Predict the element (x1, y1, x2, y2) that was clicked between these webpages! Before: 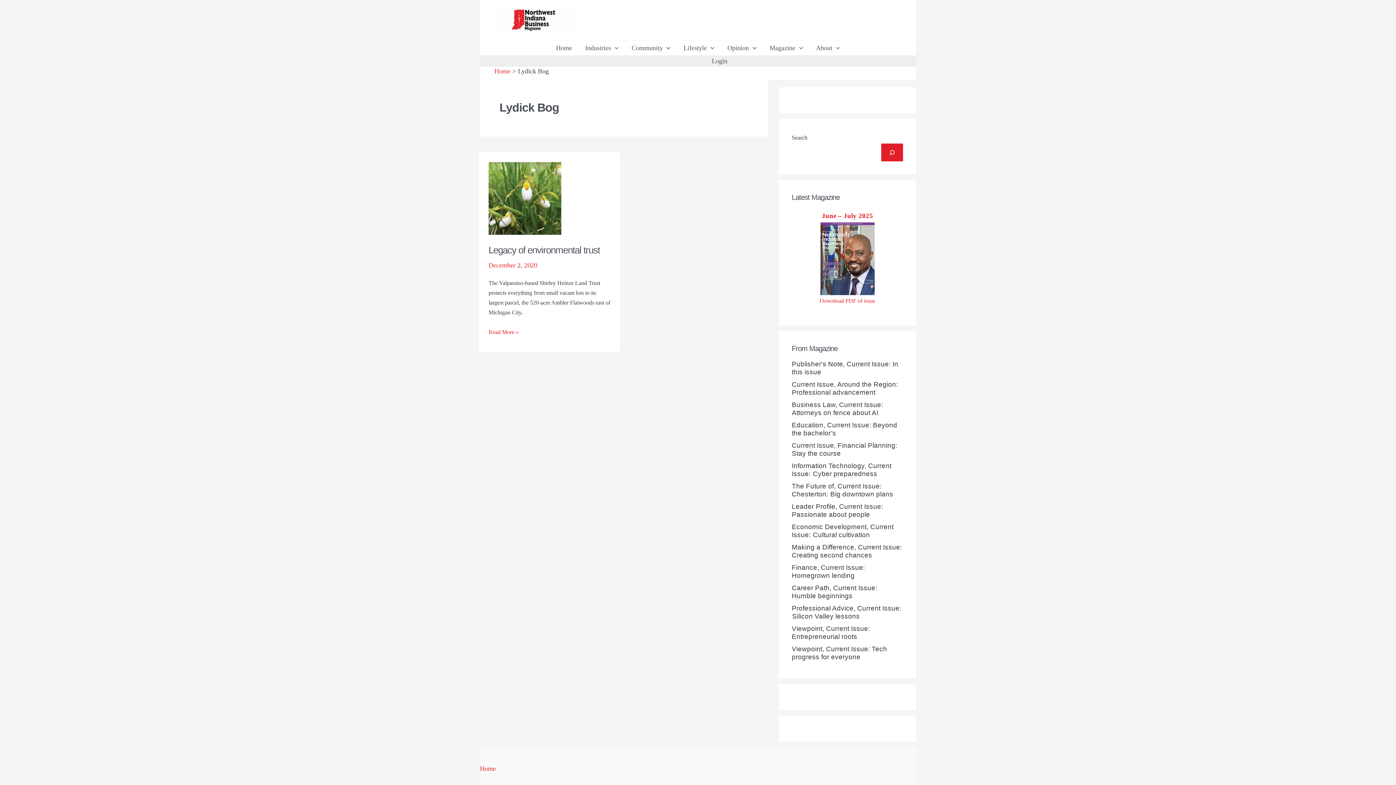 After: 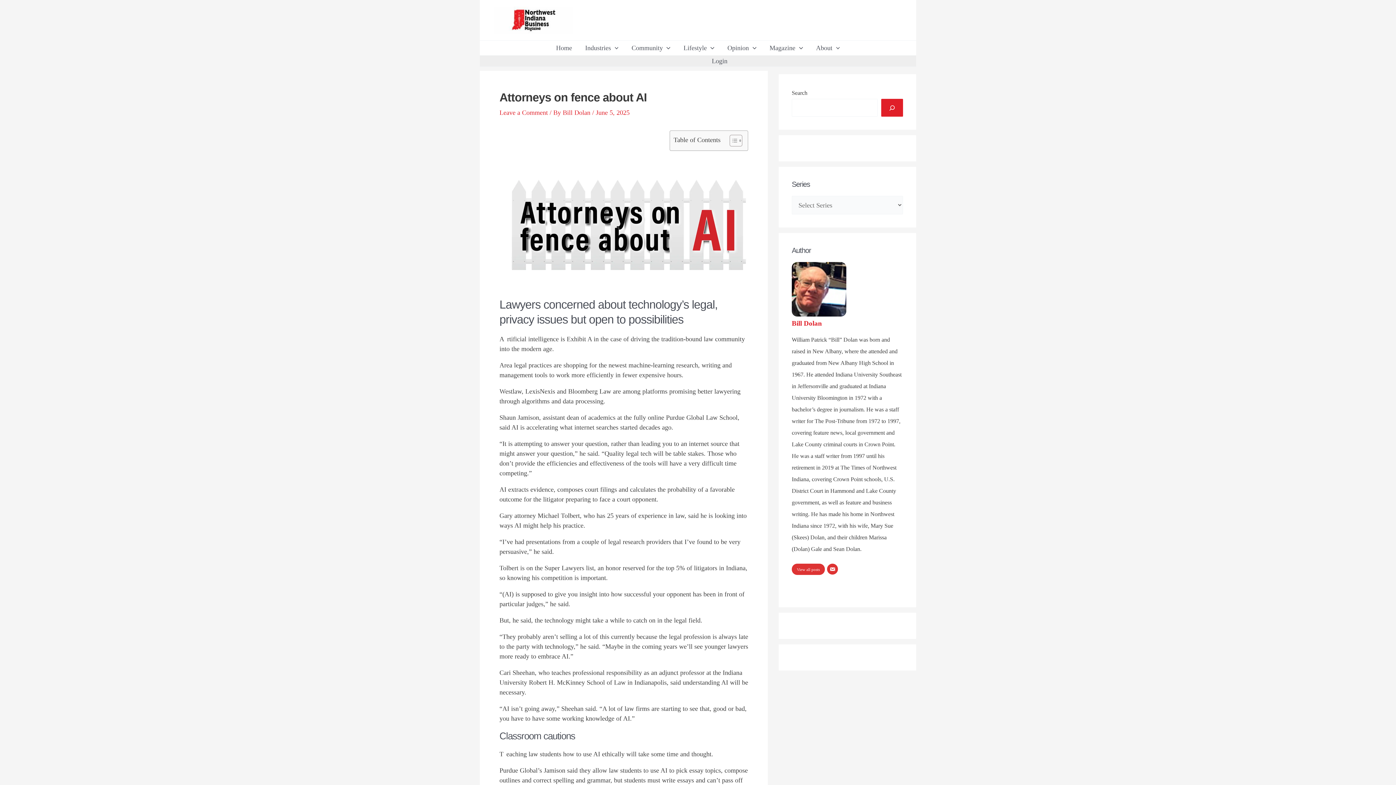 Action: label: Business Law, Current Issue: Attorneys on fence about AI bbox: (792, 401, 883, 416)